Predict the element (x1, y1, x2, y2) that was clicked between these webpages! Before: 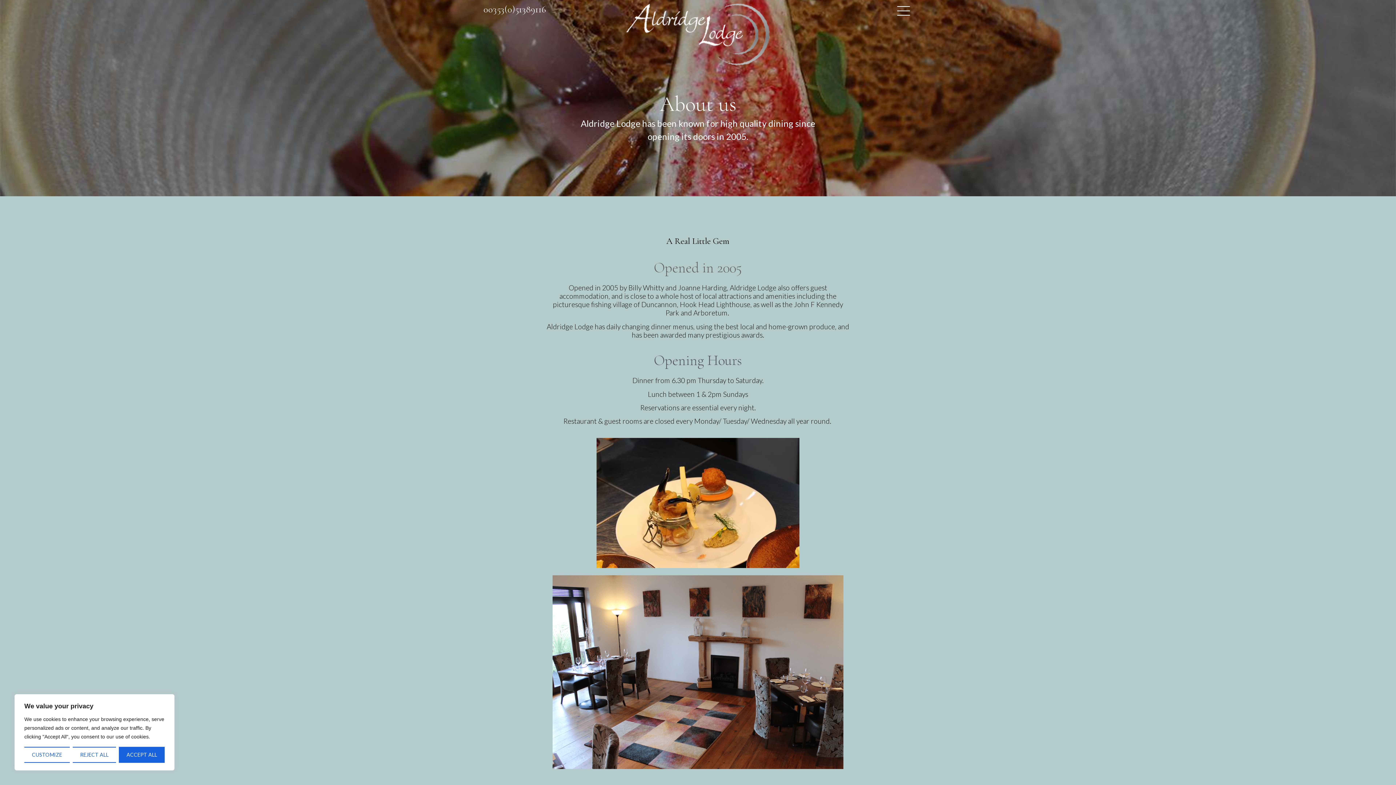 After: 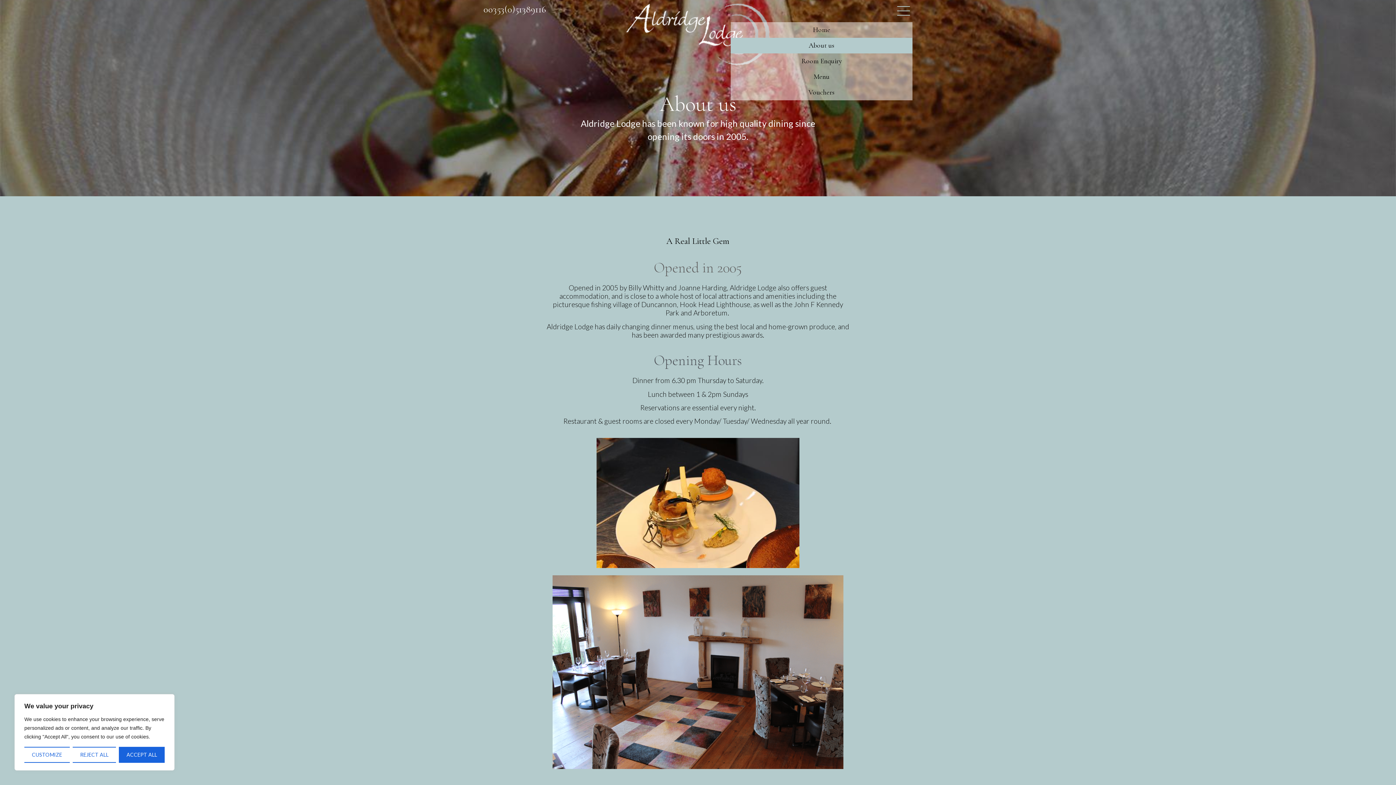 Action: label: Menu Toggle bbox: (894, 3, 912, 18)